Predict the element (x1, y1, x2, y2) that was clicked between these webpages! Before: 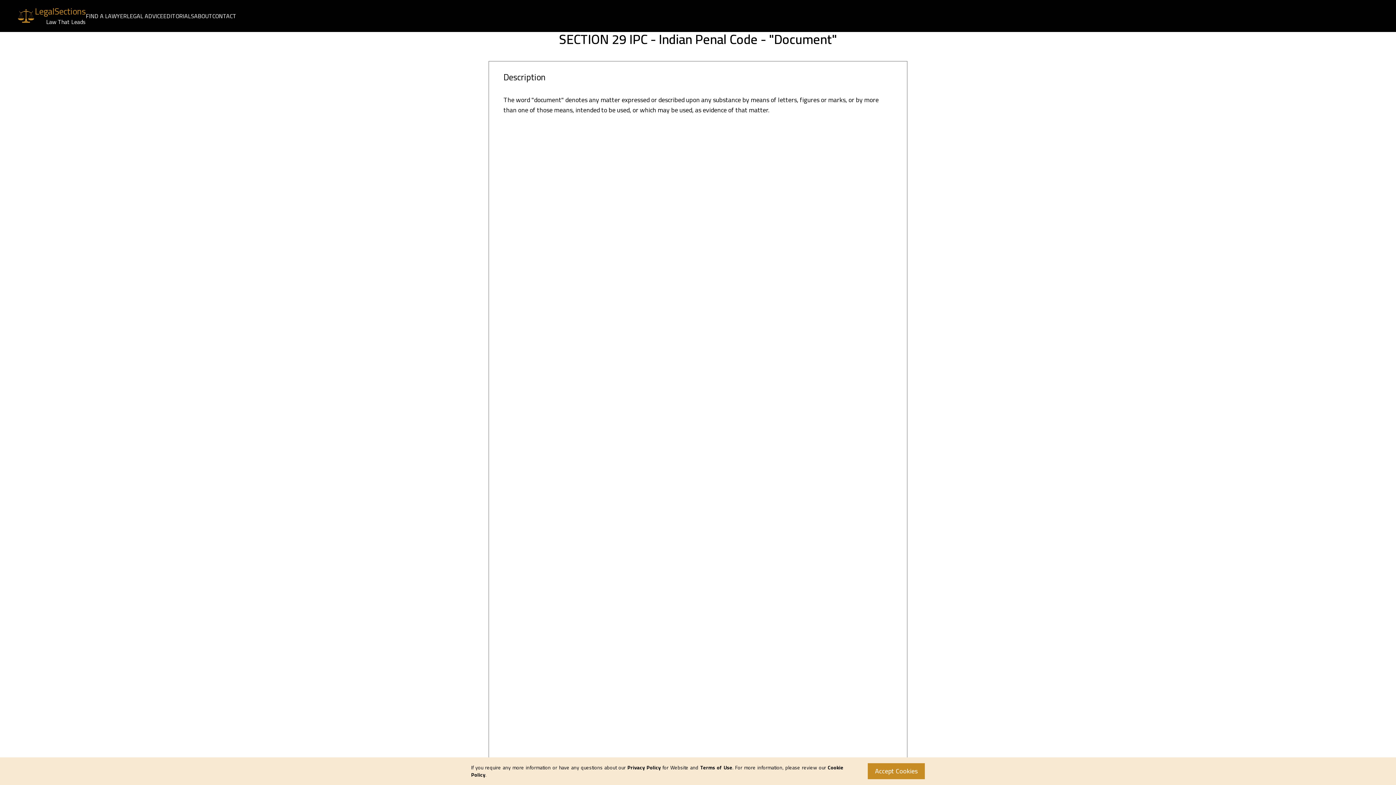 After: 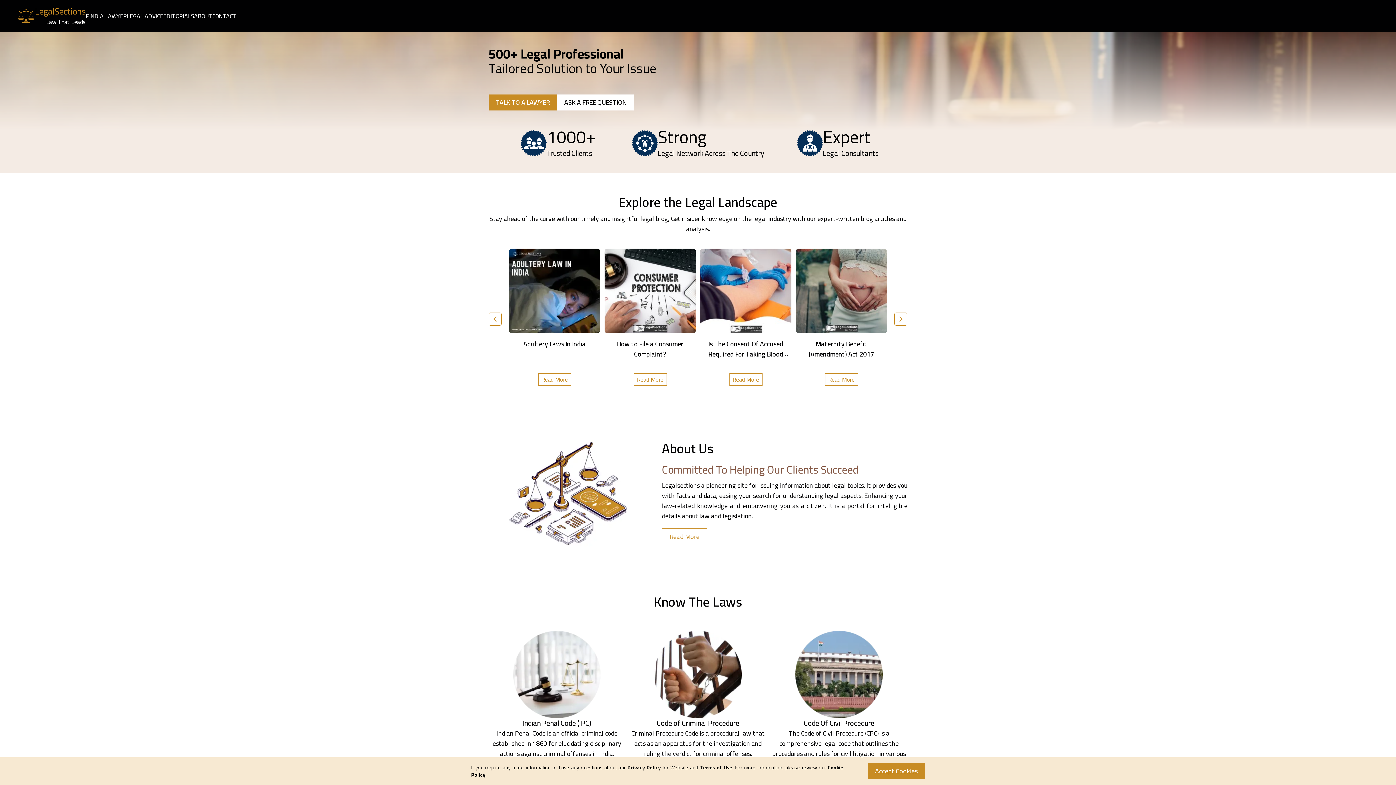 Action: bbox: (17, 5, 85, 26) label: LegalSections
Law That Leads